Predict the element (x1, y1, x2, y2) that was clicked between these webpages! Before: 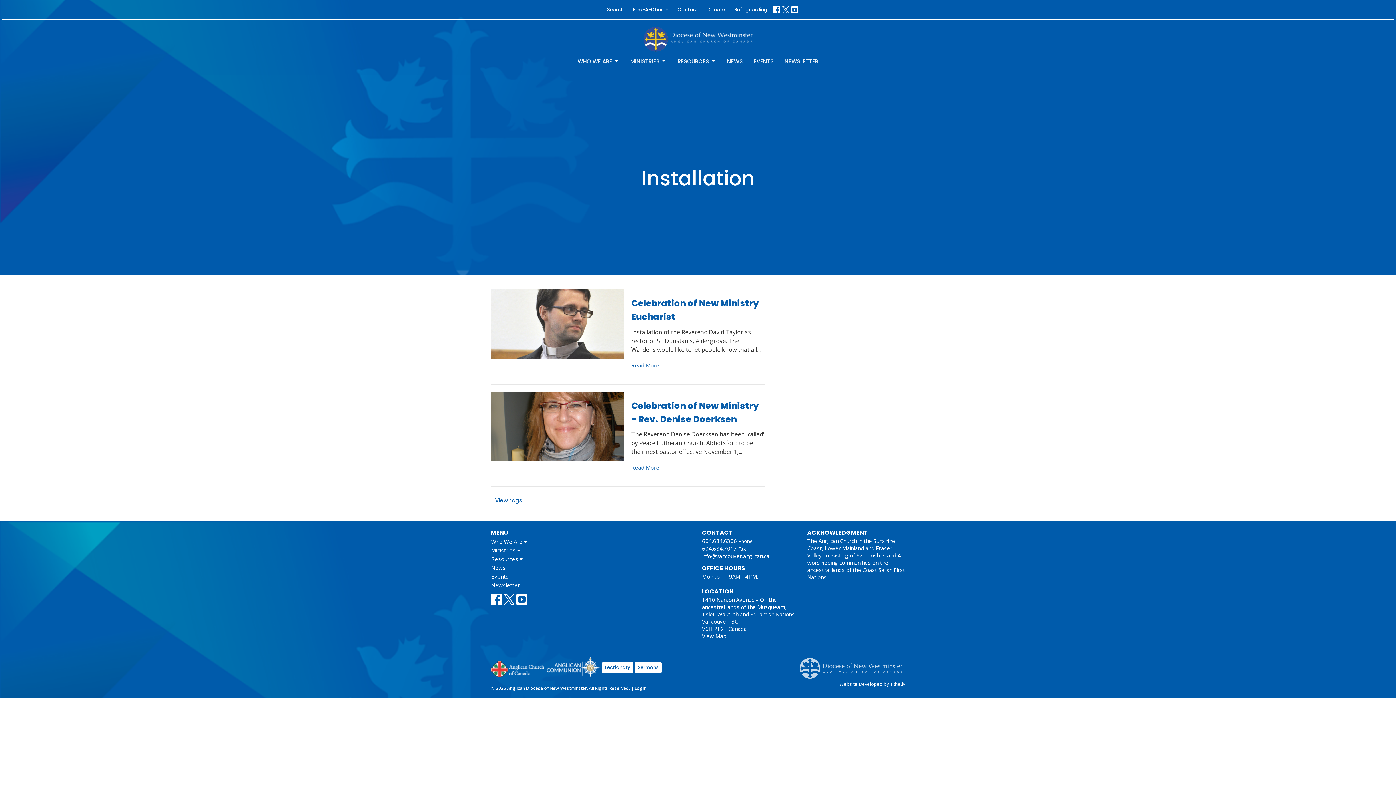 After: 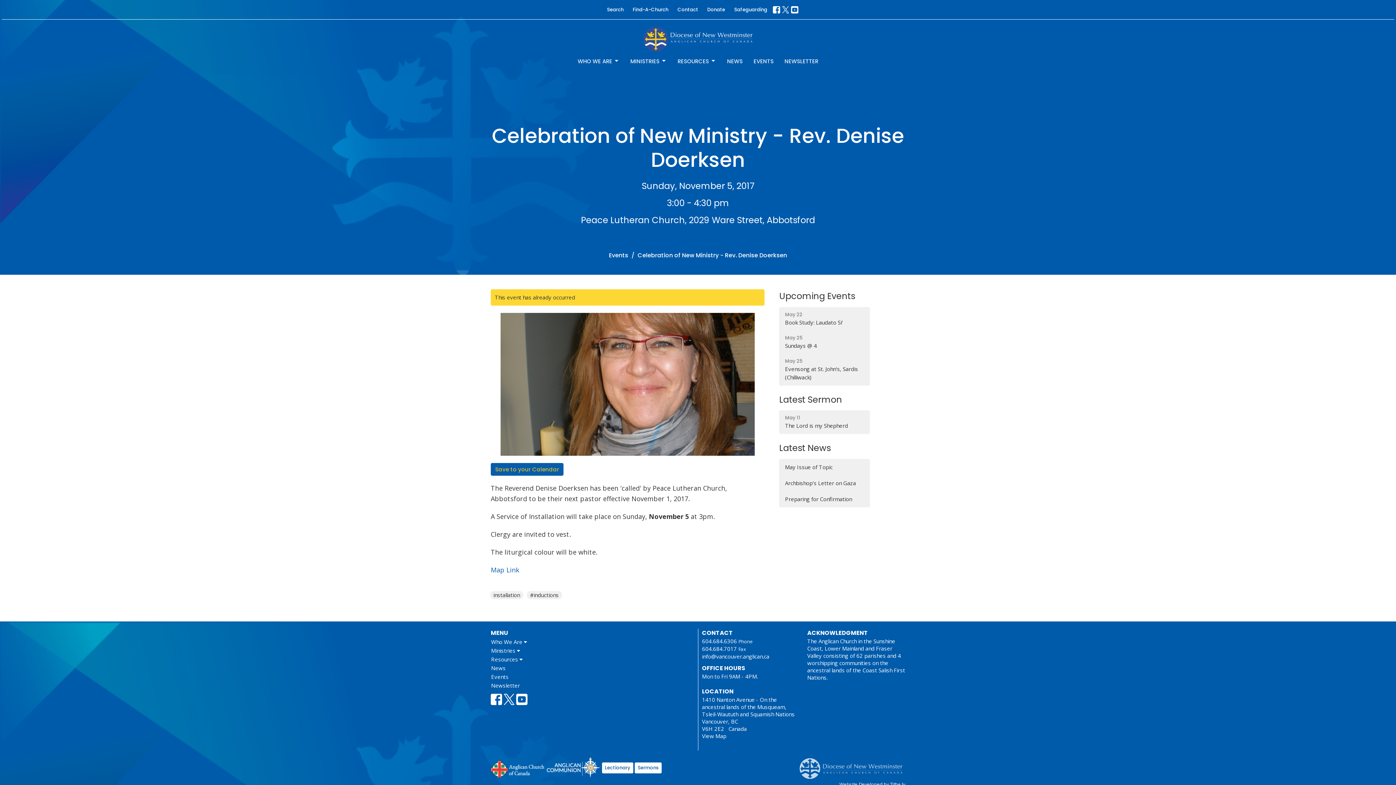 Action: label: Celebration of New Ministry - Rev. Denise Doerksen

The Reverend Denise Doerksen has been 'called' by Peace Lutheran Church, Abbotsford to be their next pastor effective November 1,...

Read More bbox: (487, 391, 768, 479)